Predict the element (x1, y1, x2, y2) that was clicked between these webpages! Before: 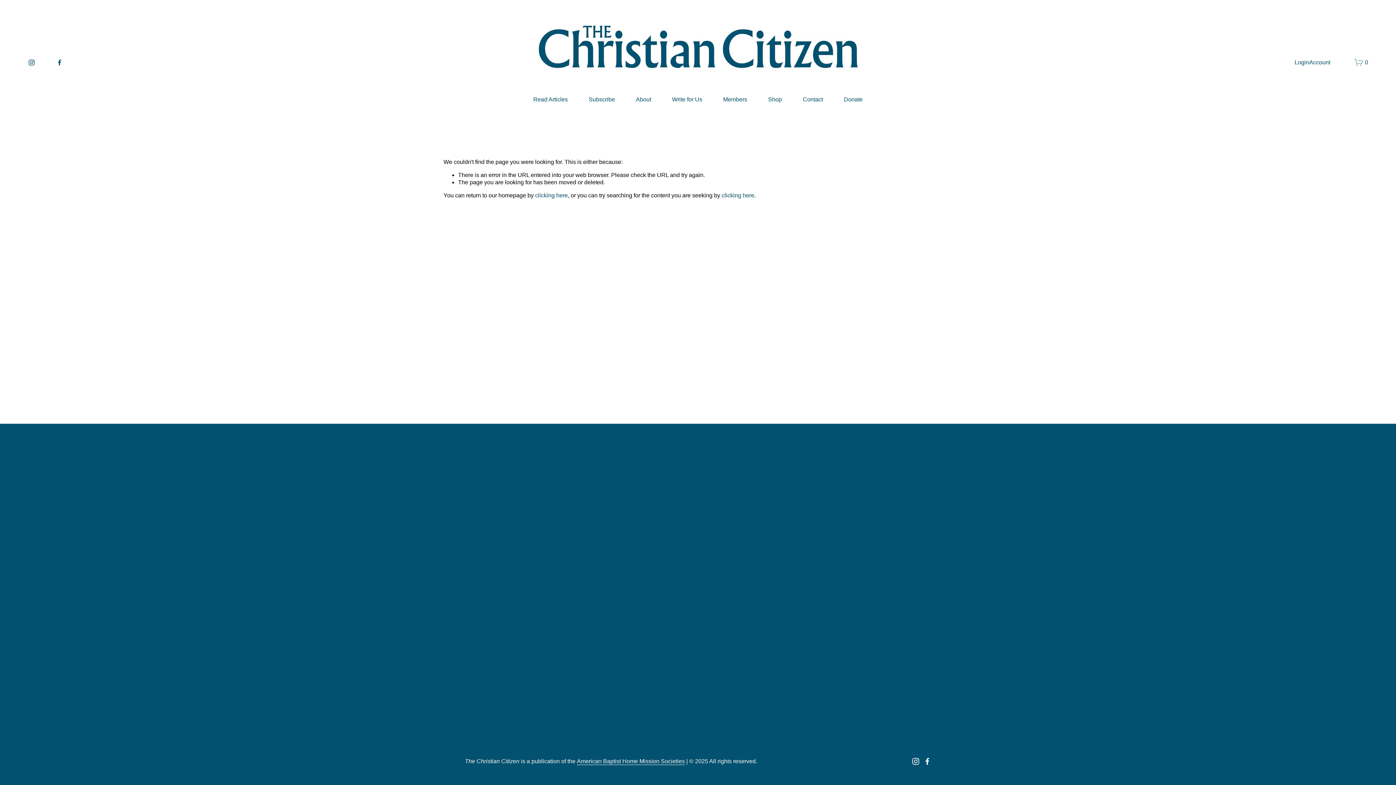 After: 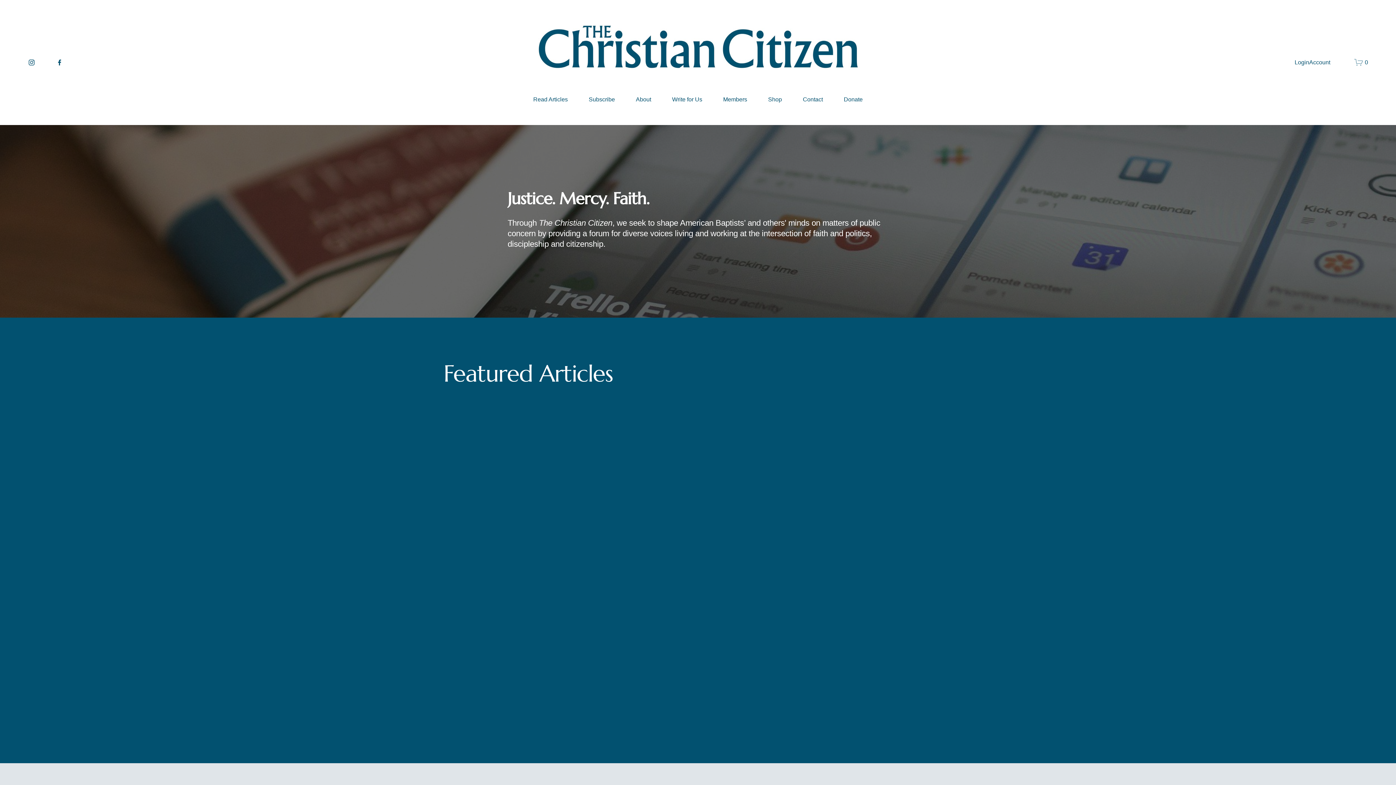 Action: bbox: (535, 192, 568, 198) label: clicking here